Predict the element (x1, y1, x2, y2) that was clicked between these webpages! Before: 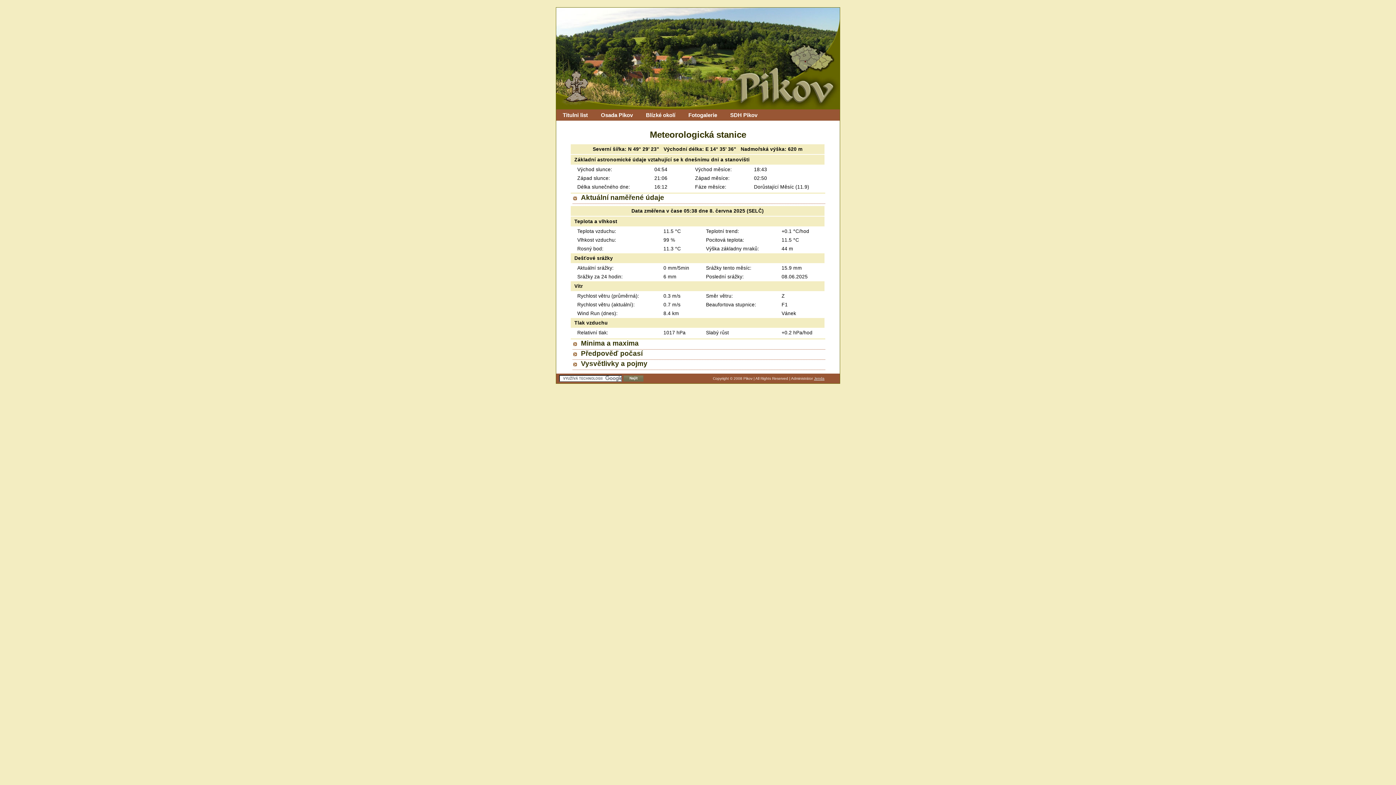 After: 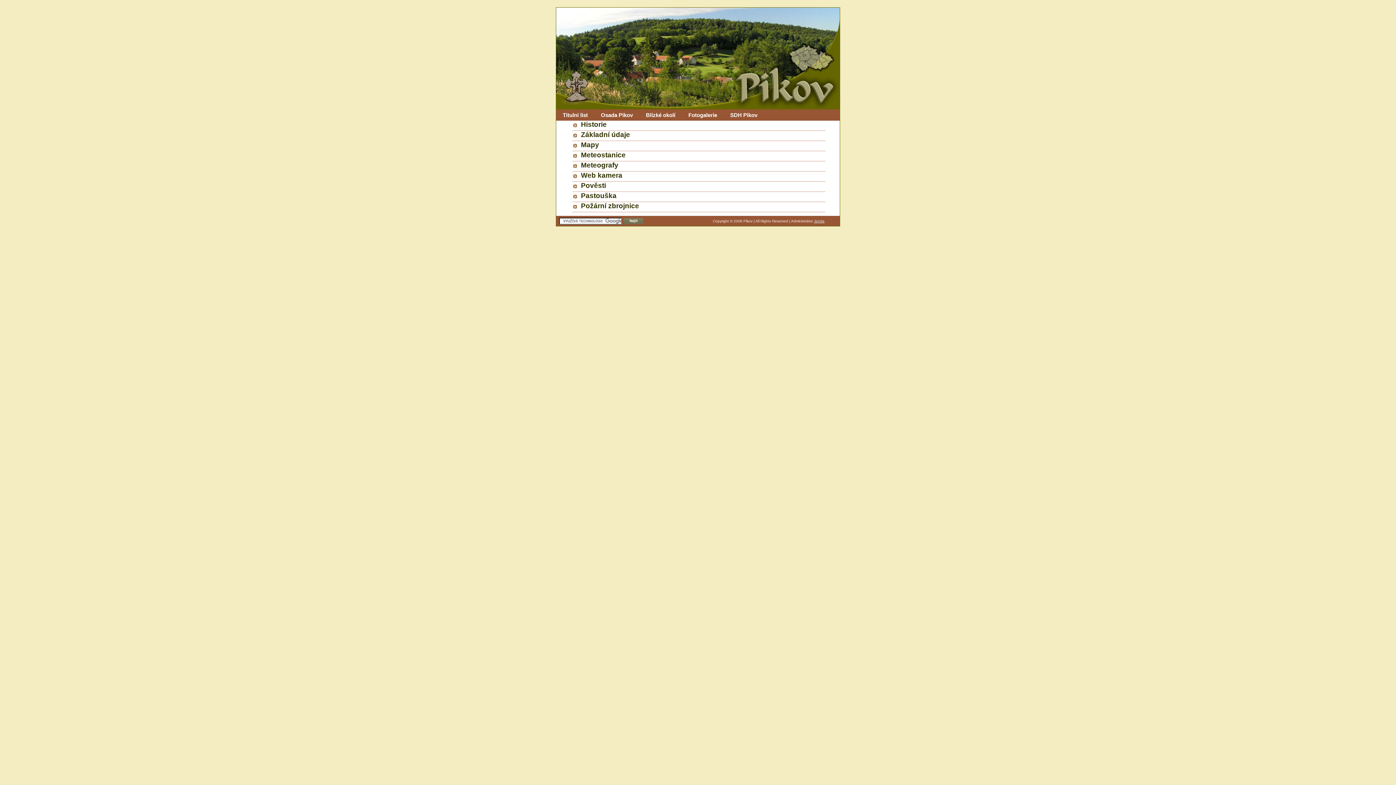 Action: bbox: (594, 109, 639, 120) label: Osada Pikov